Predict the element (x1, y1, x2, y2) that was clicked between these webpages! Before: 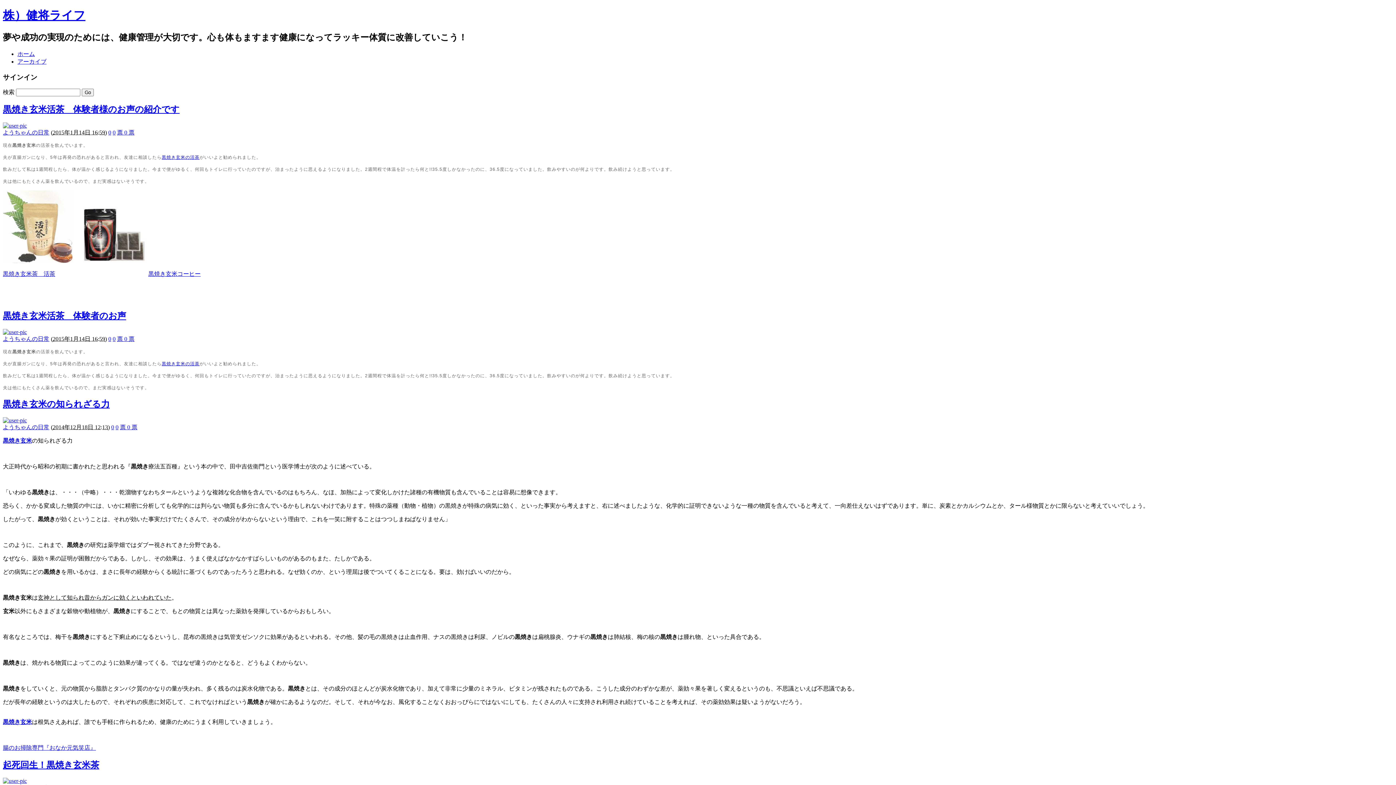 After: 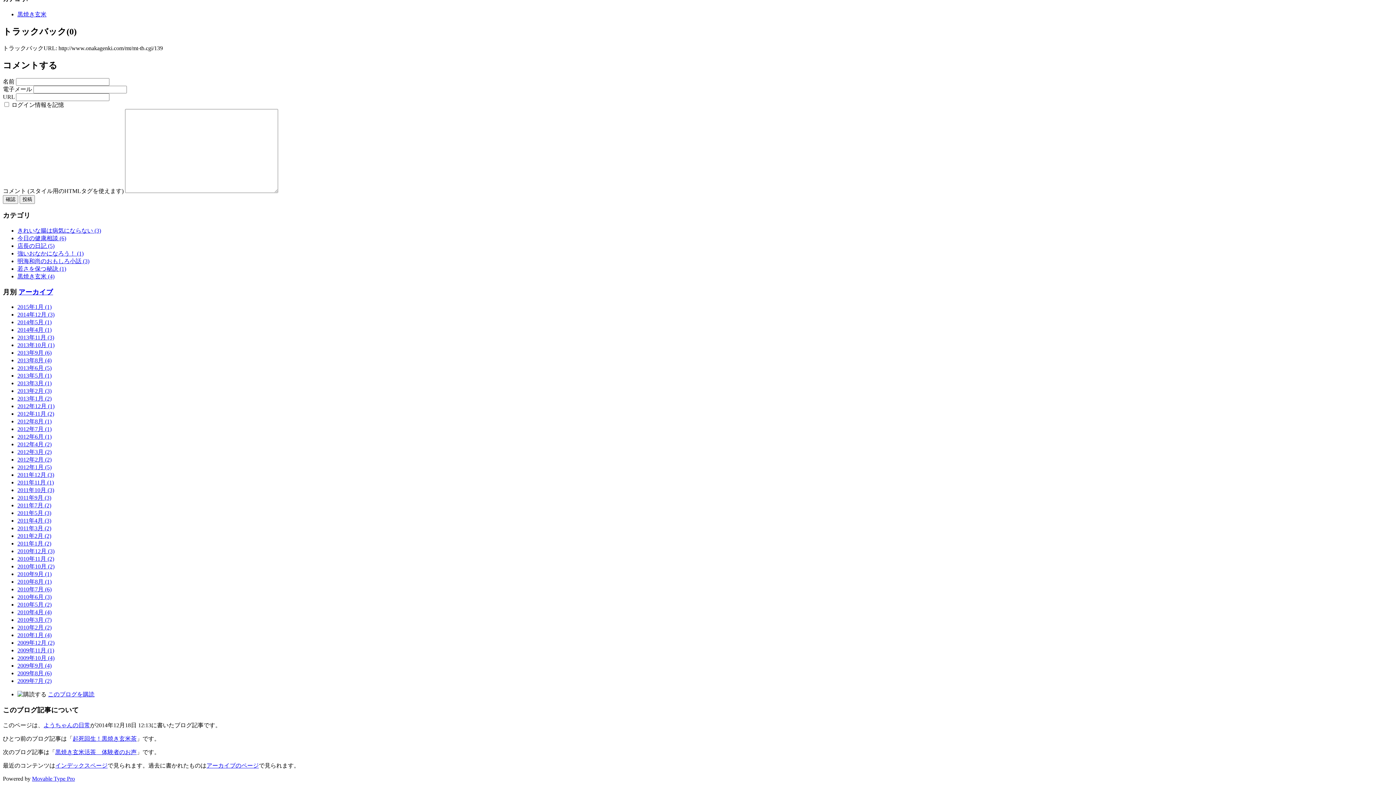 Action: label: 0 bbox: (111, 424, 114, 430)